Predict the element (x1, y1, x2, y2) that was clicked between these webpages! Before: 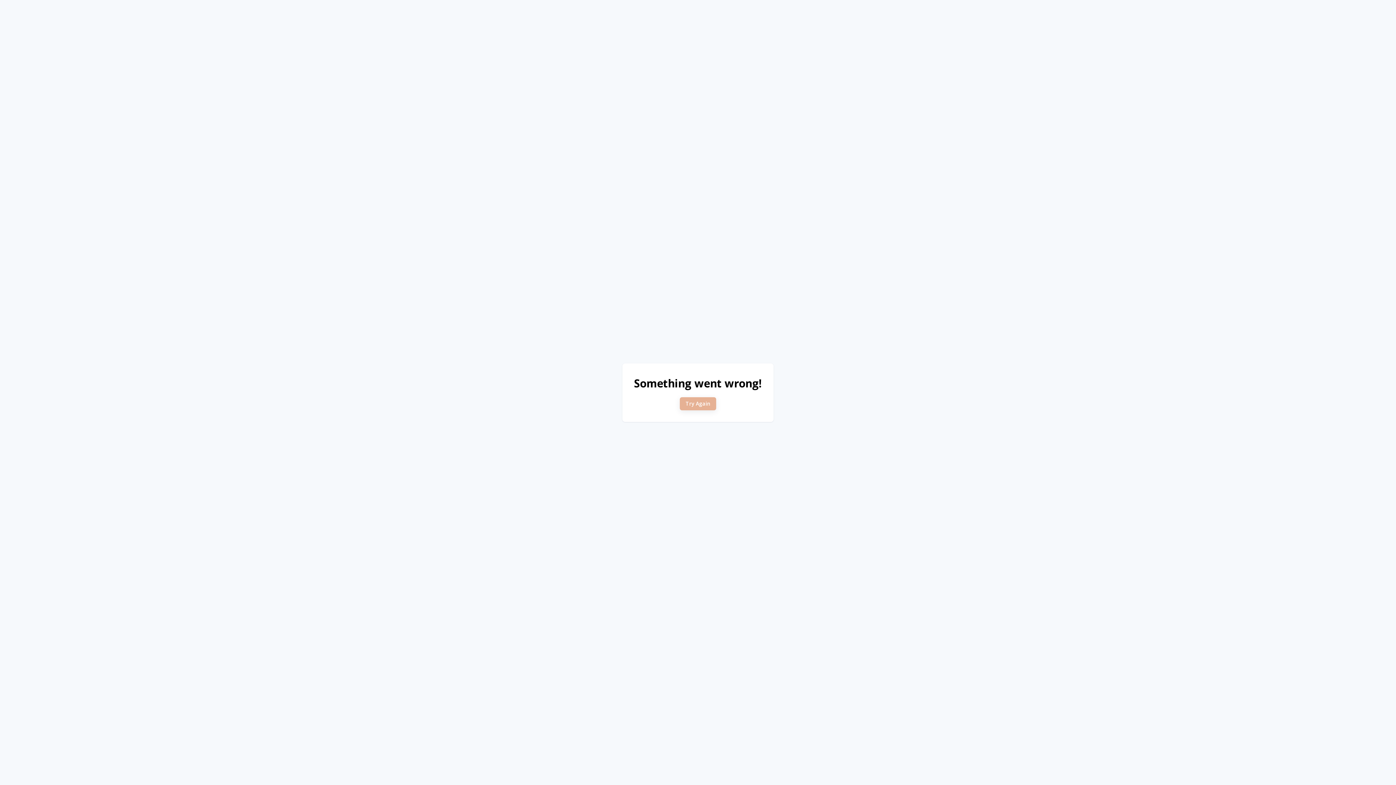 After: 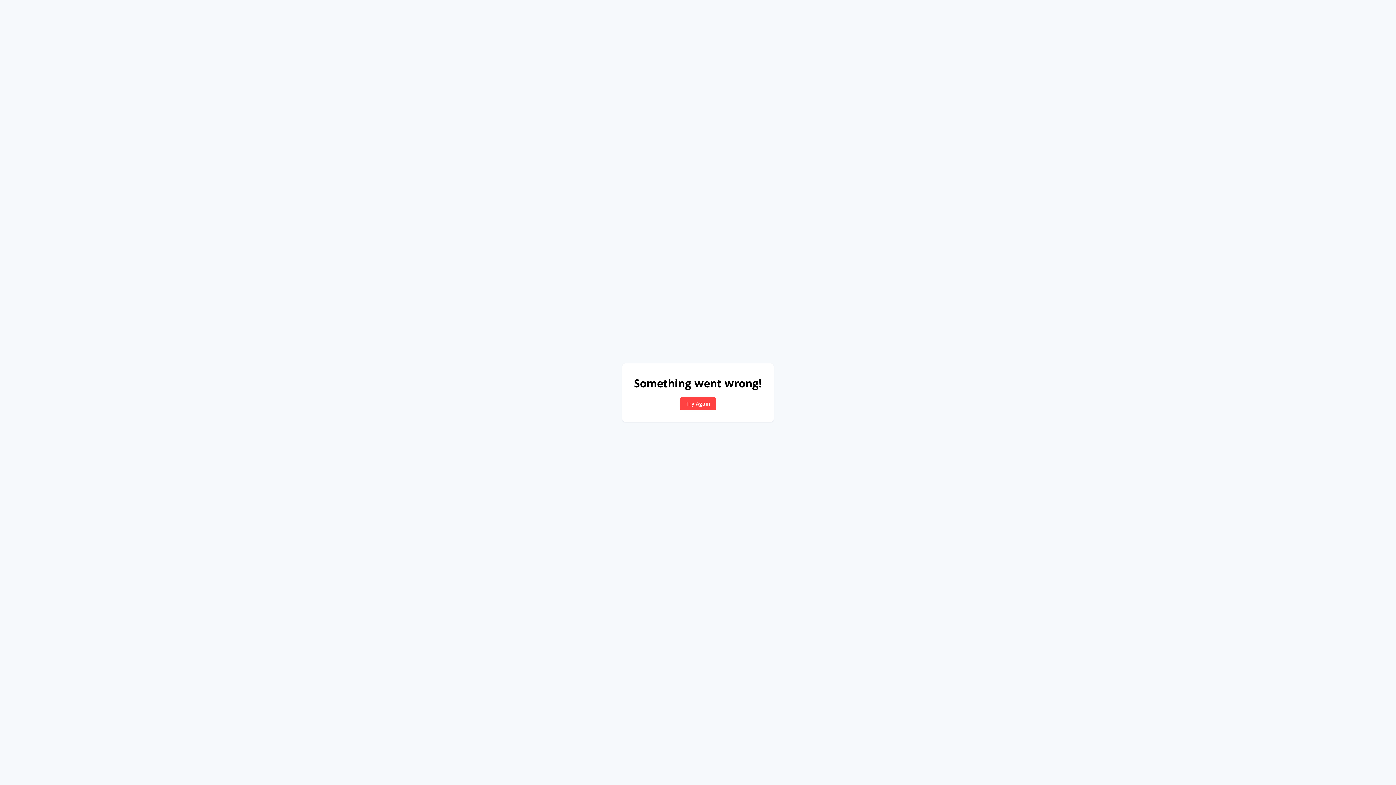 Action: bbox: (680, 397, 716, 410) label: Try Again